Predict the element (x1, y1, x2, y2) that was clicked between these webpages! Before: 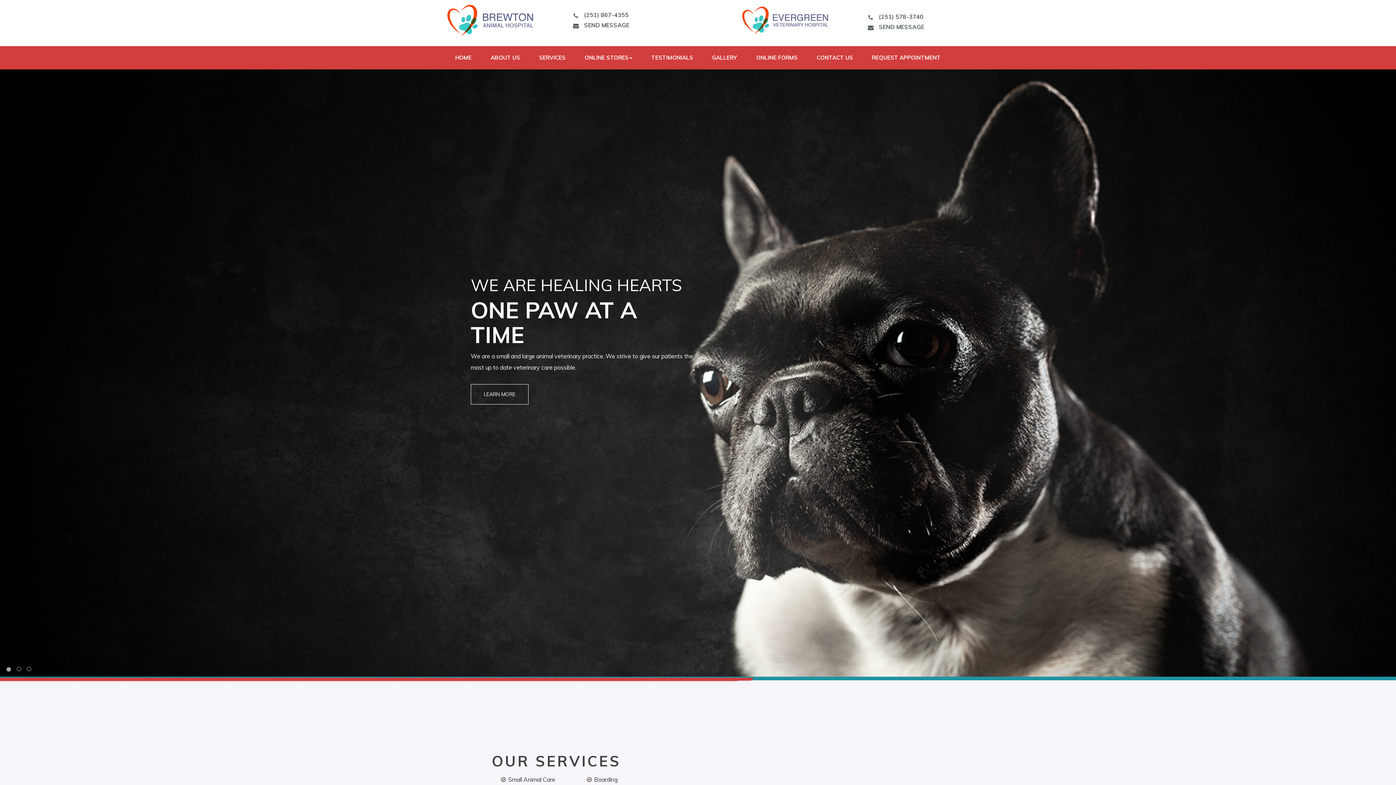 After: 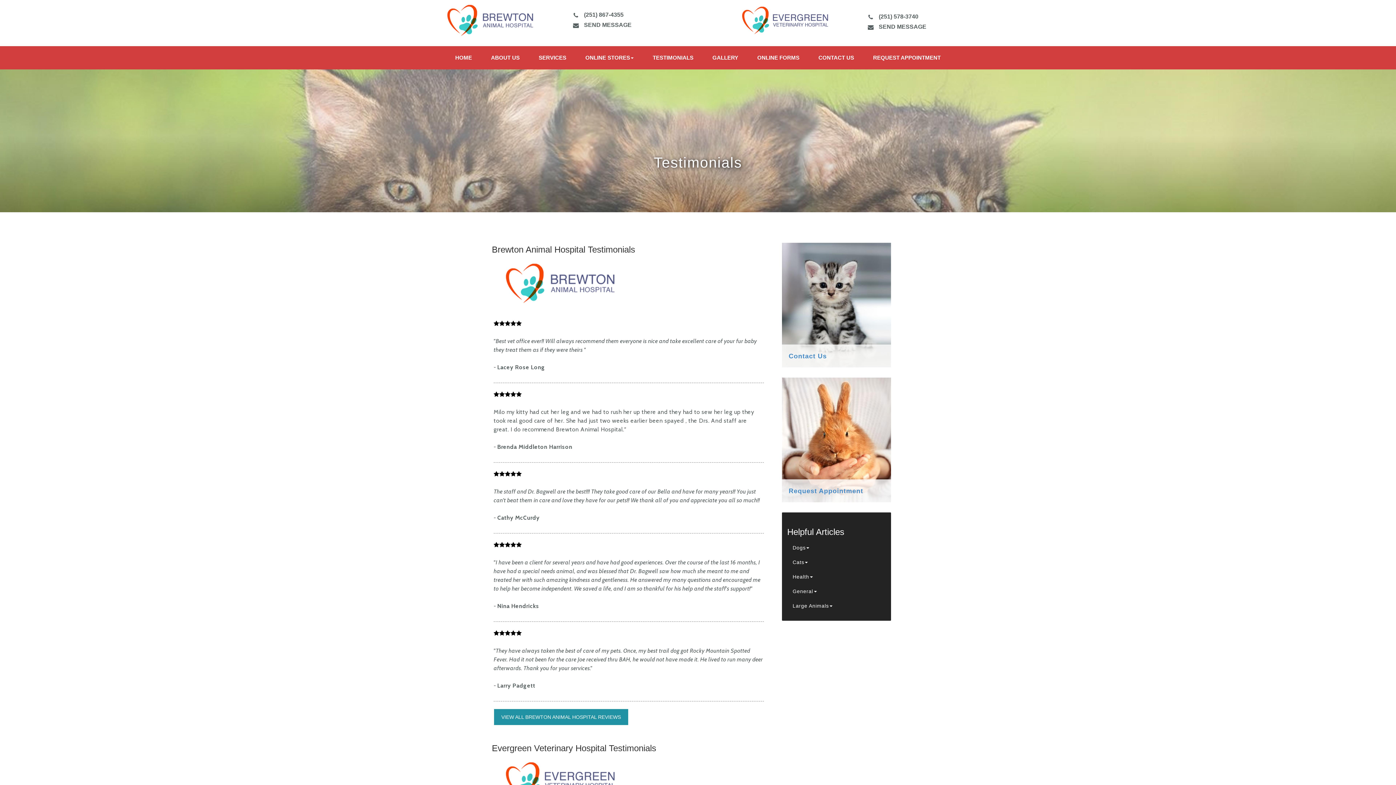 Action: label: TESTIMONIALS bbox: (644, 46, 700, 69)